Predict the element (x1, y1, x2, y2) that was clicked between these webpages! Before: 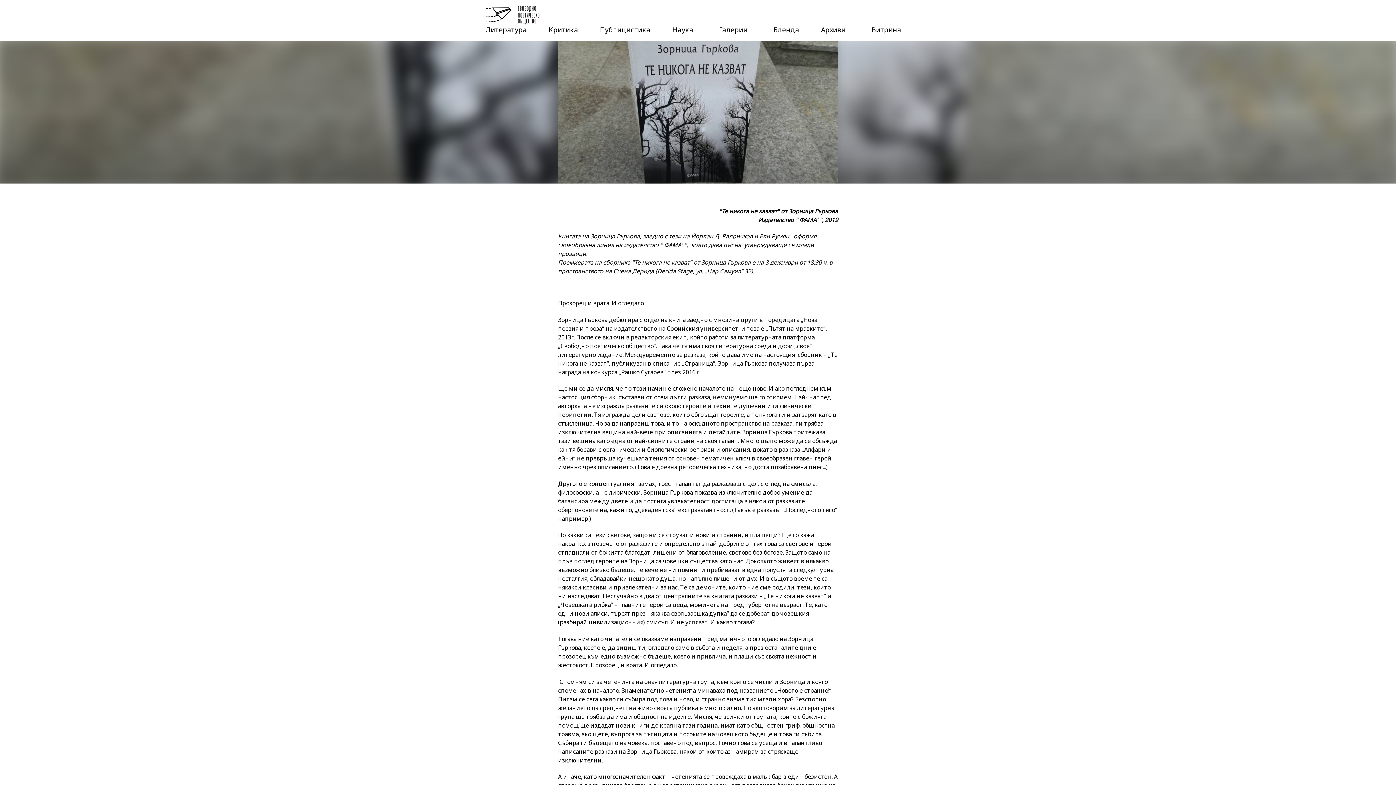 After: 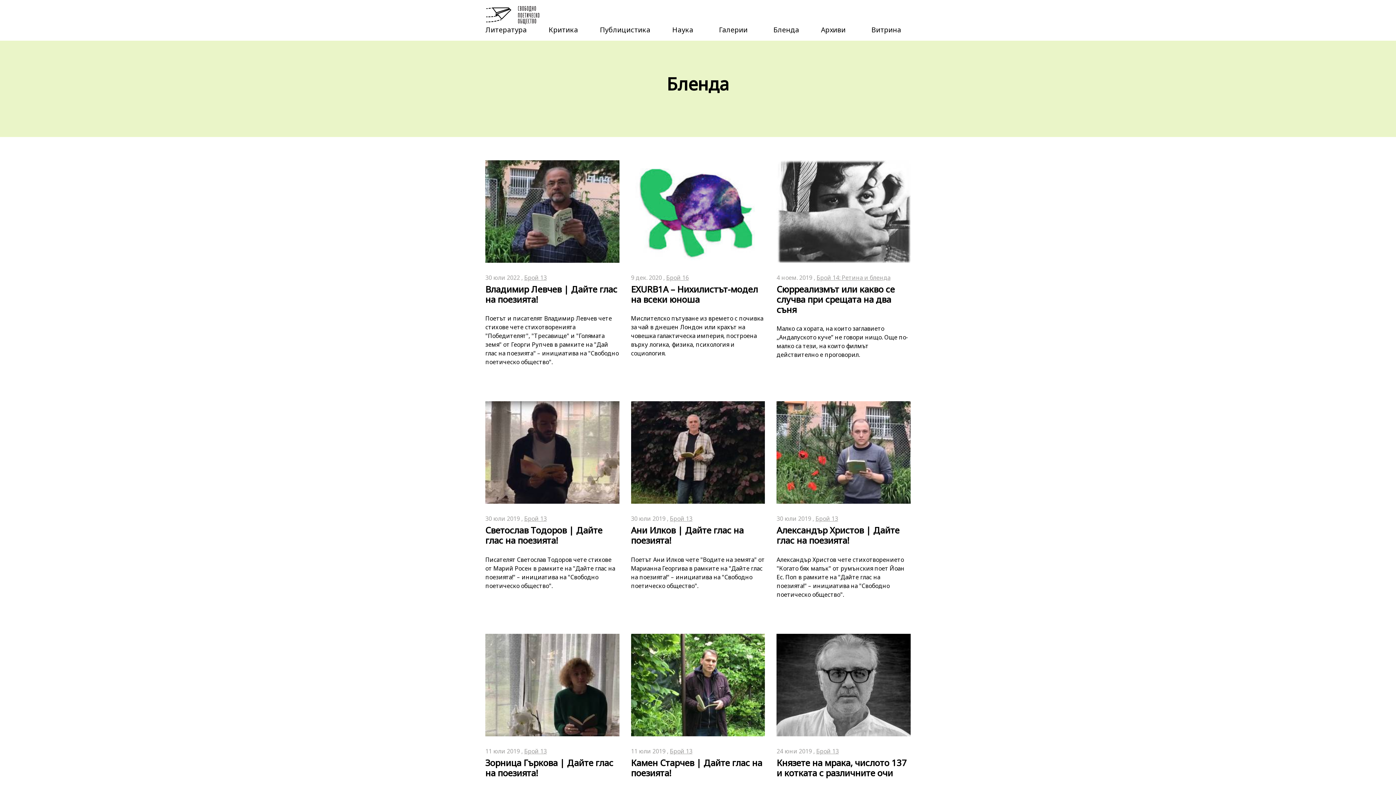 Action: bbox: (773, 24, 799, 34) label: Бленда